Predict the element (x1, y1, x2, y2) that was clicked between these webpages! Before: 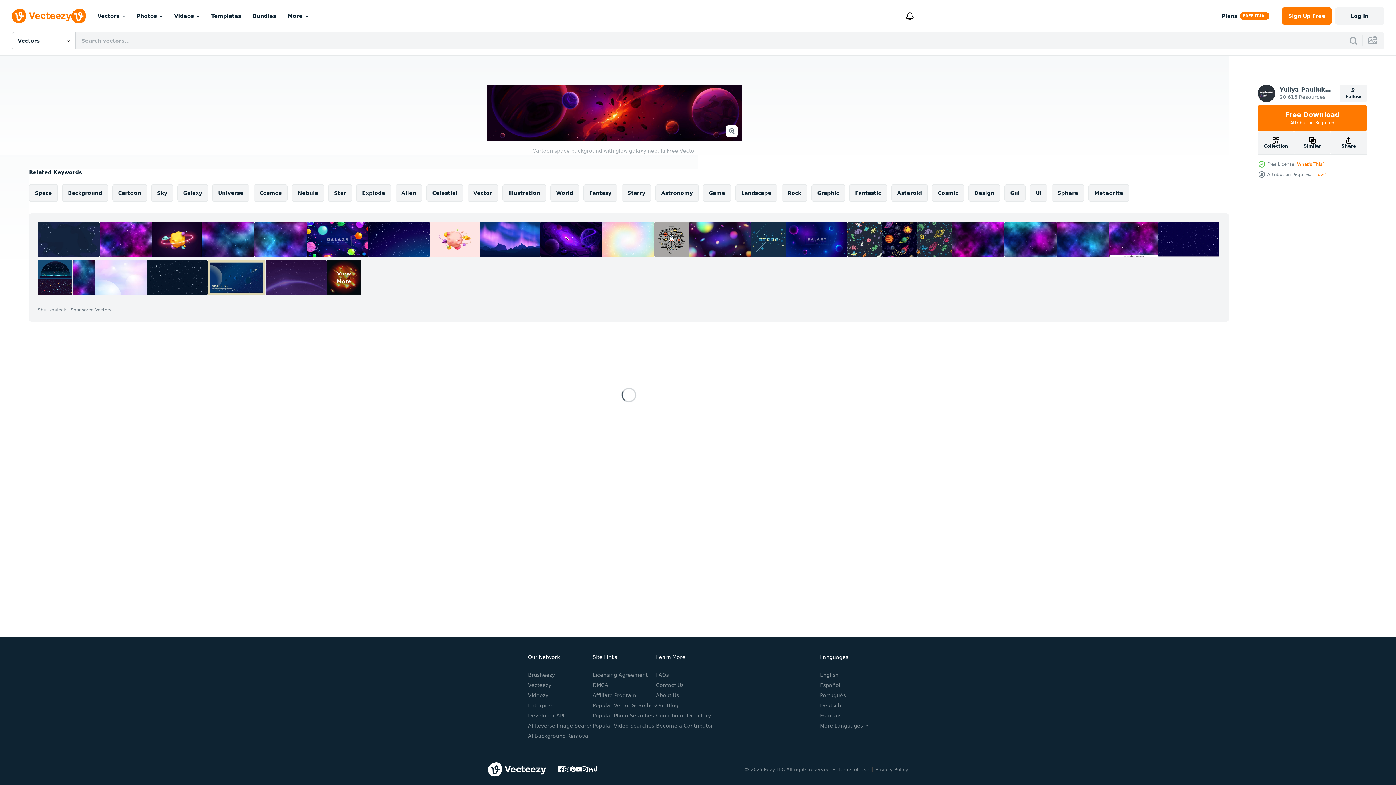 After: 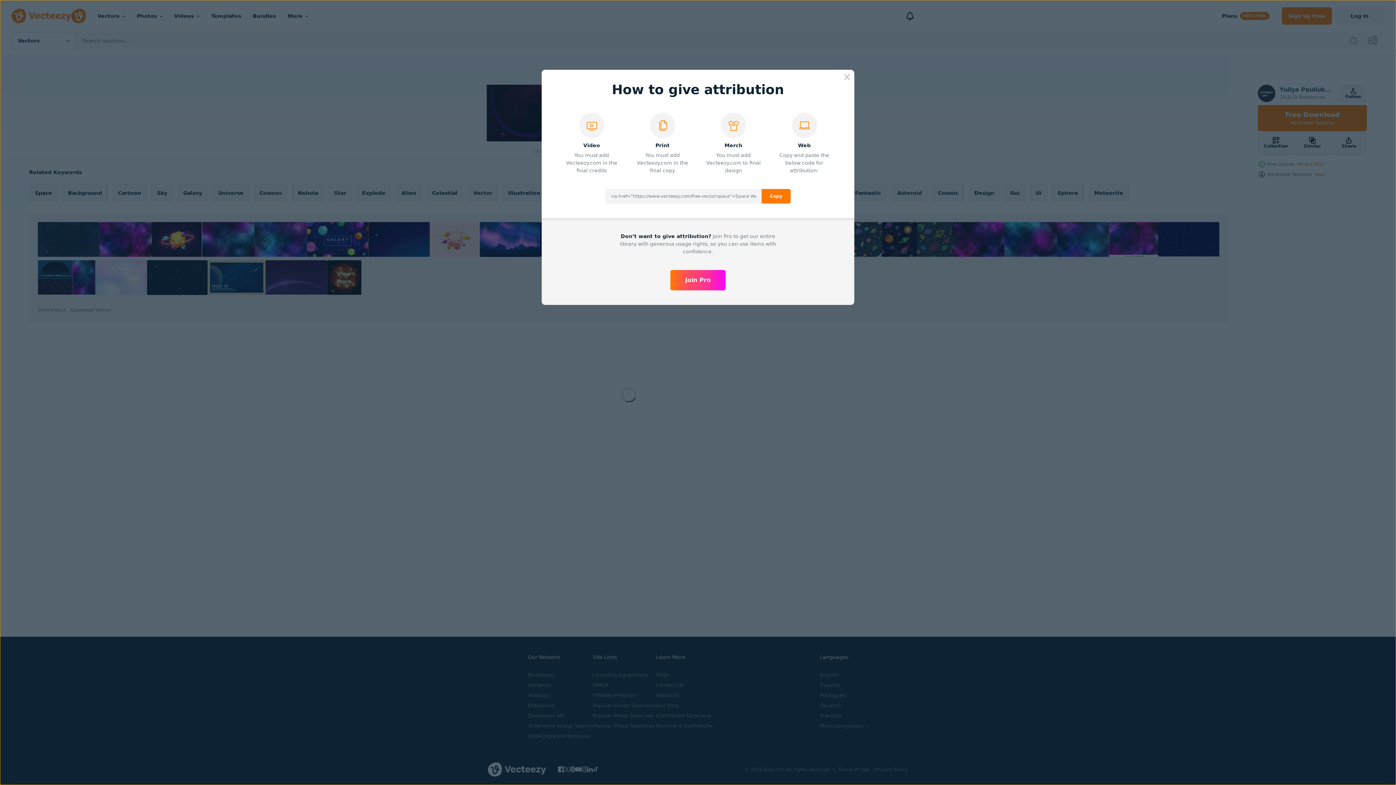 Action: bbox: (1314, 172, 1326, 177) label: How?